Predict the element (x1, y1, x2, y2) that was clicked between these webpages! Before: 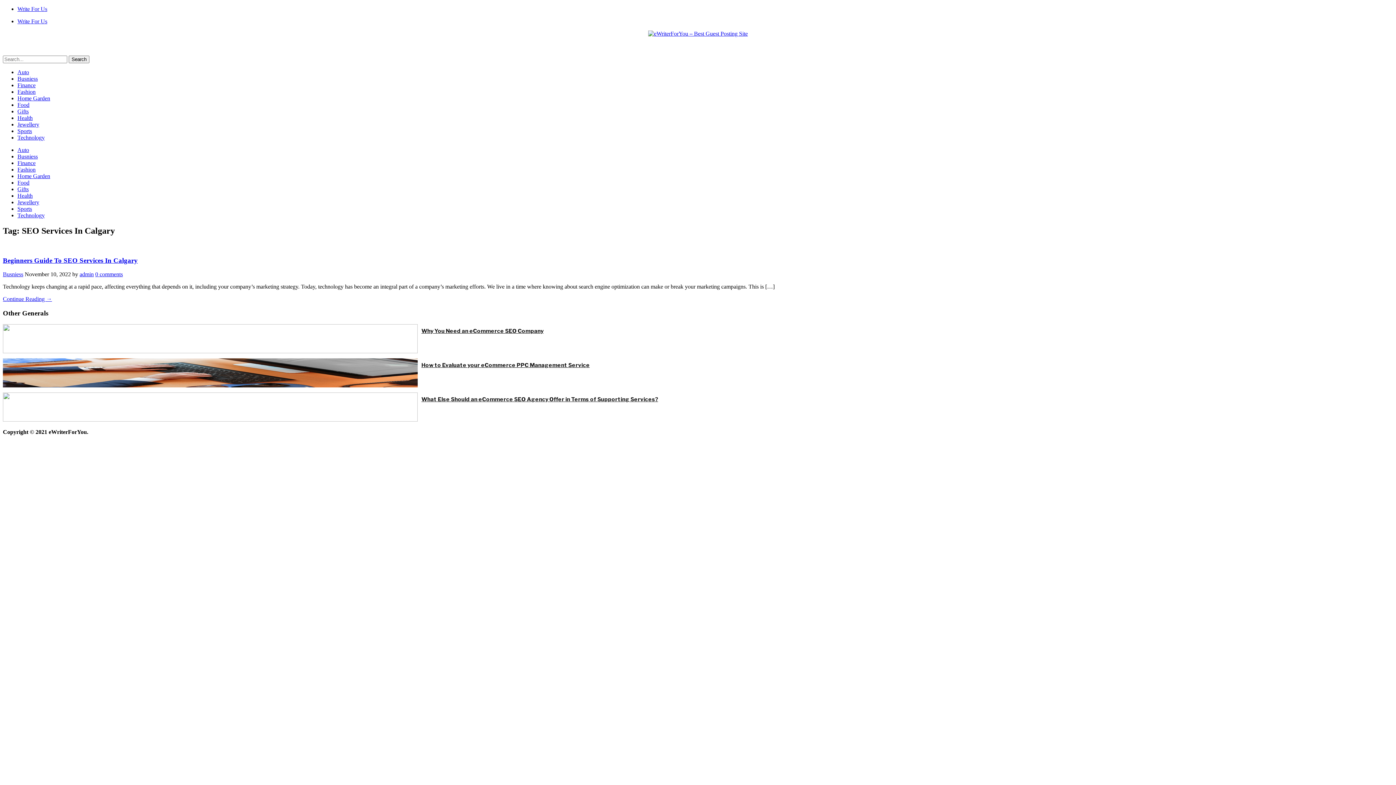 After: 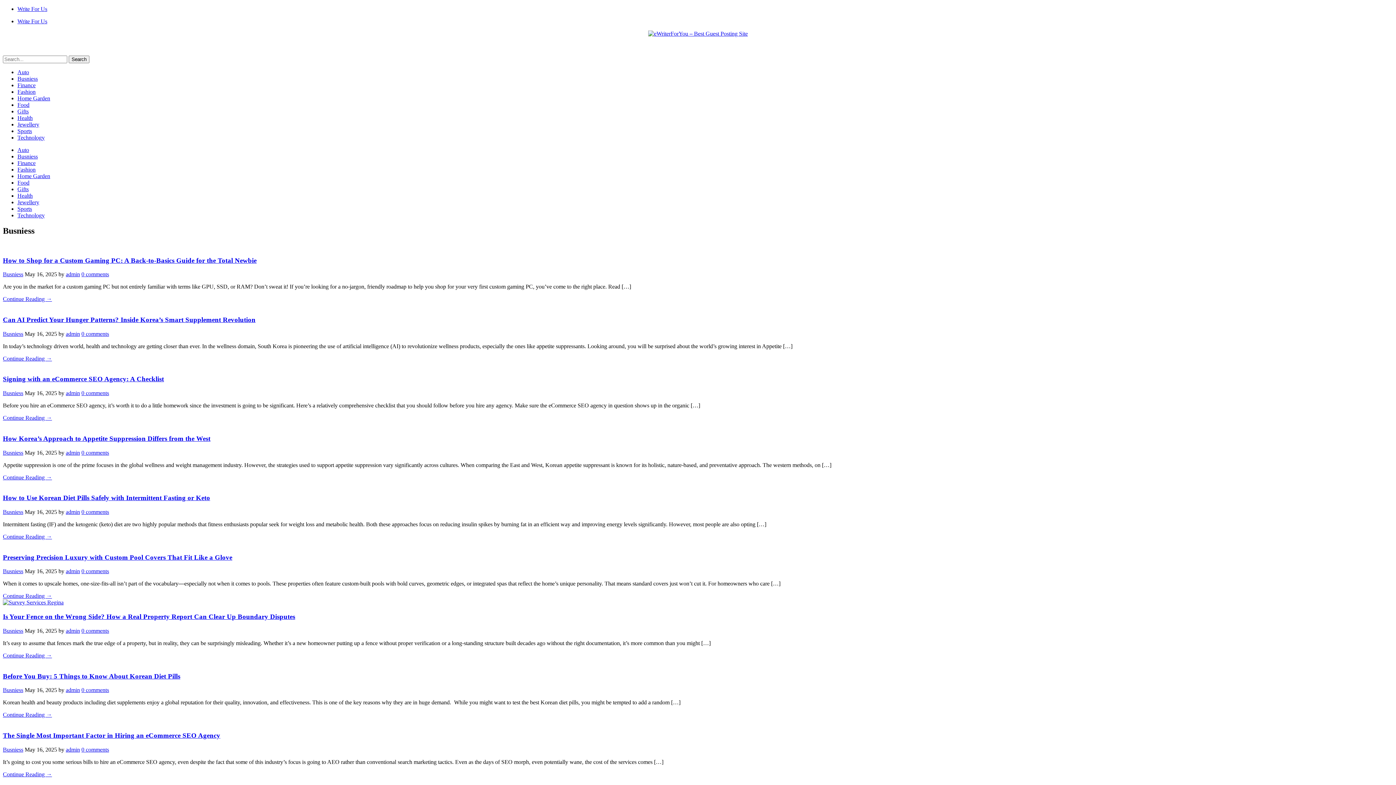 Action: label: Busniess bbox: (17, 75, 37, 81)